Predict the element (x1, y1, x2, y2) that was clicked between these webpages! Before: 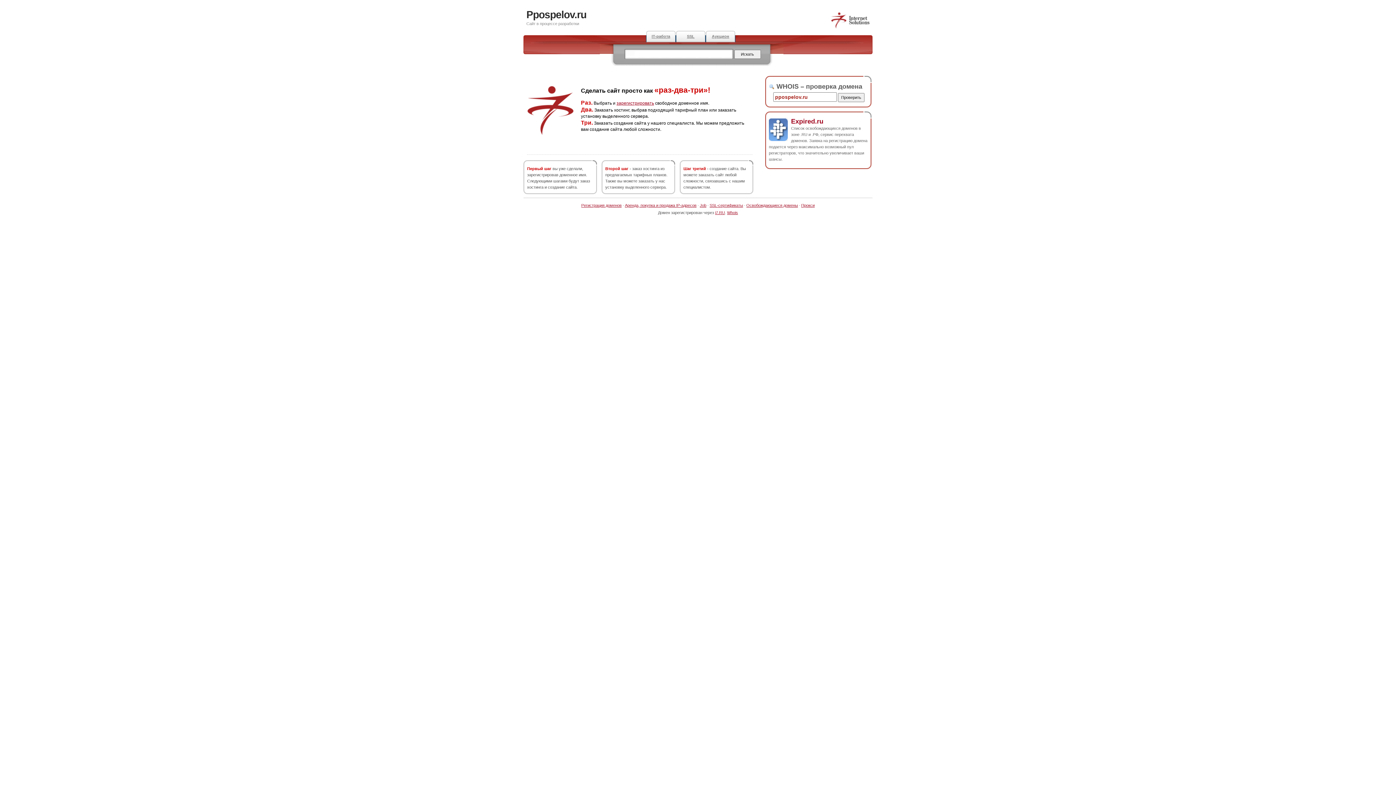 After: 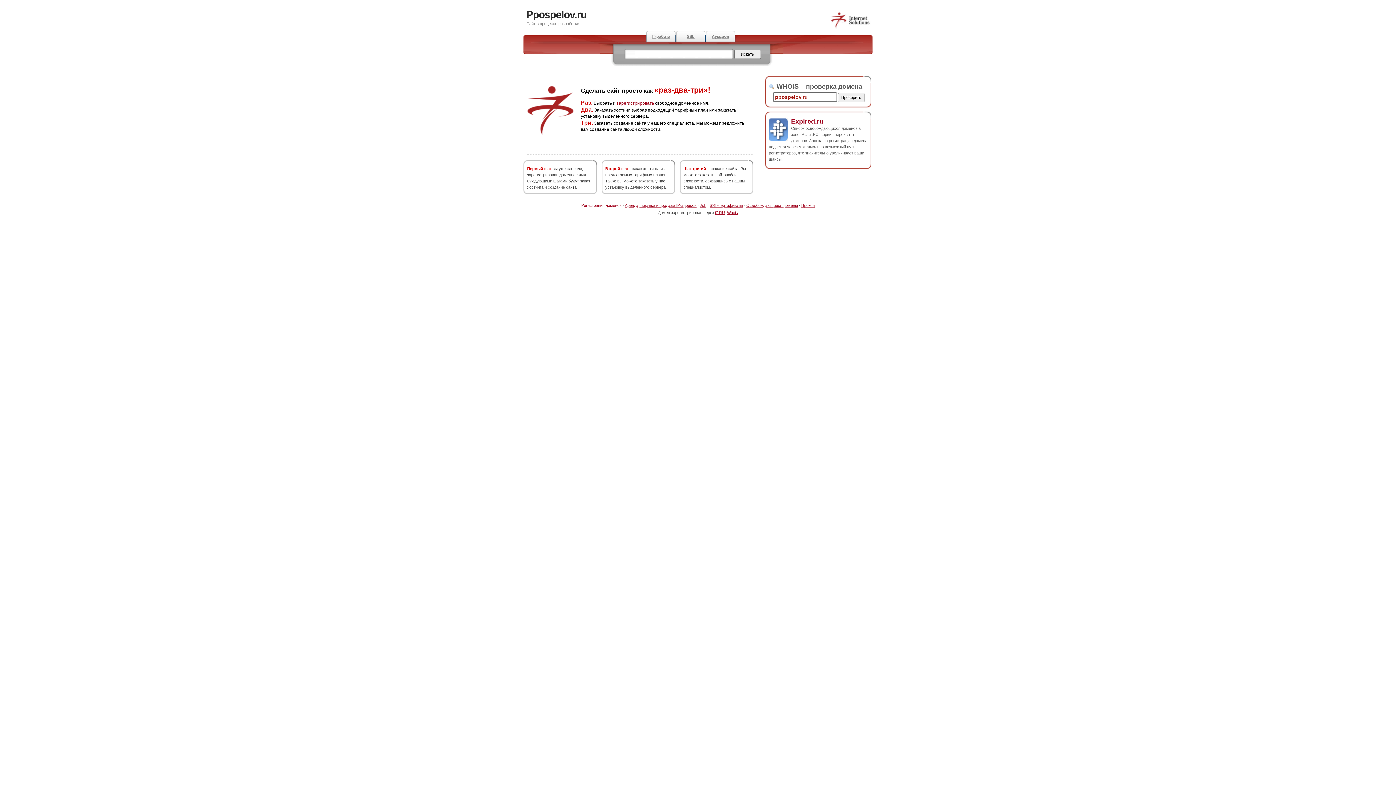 Action: label: Регистрация доменов bbox: (581, 203, 621, 207)